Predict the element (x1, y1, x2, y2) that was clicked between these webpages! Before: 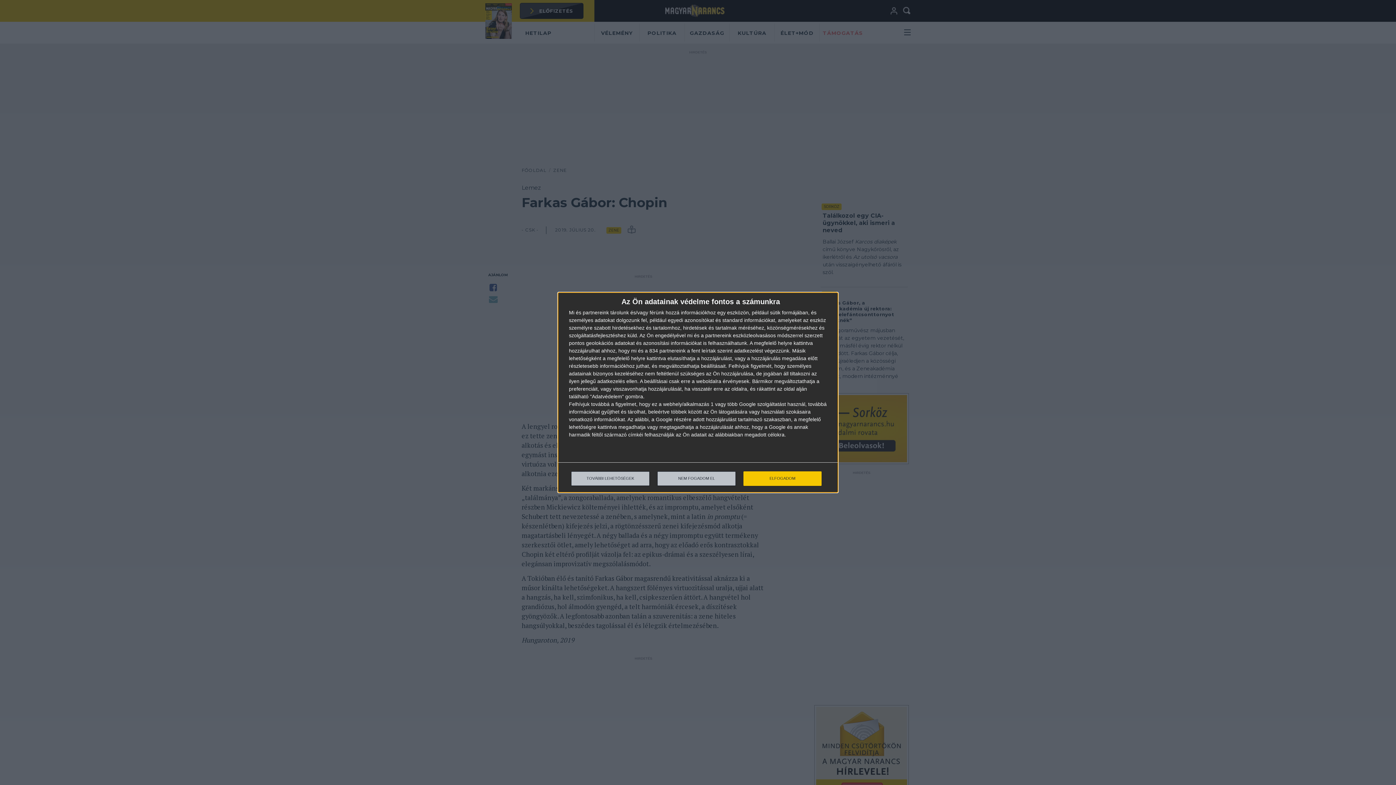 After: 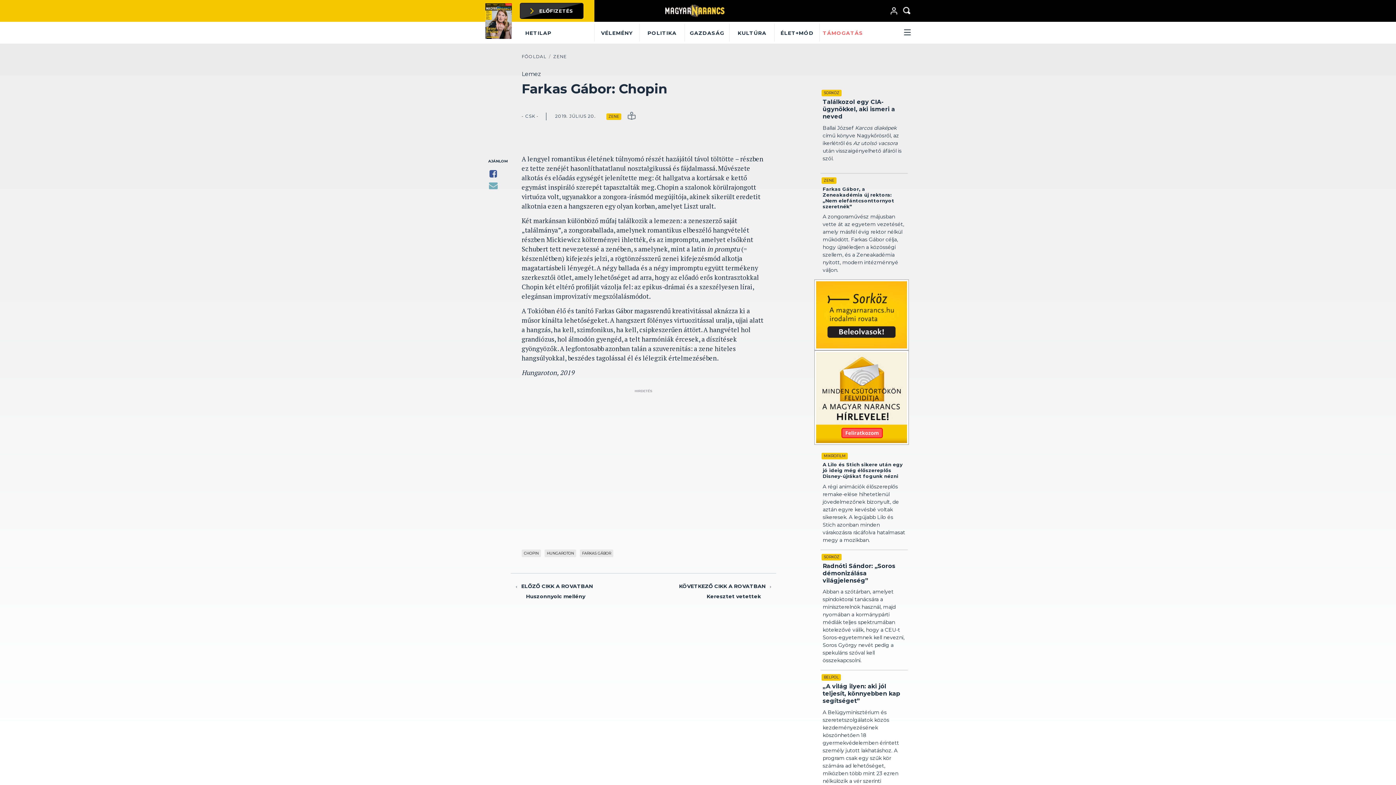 Action: bbox: (743, 471, 821, 486) label: ELFOGADOM